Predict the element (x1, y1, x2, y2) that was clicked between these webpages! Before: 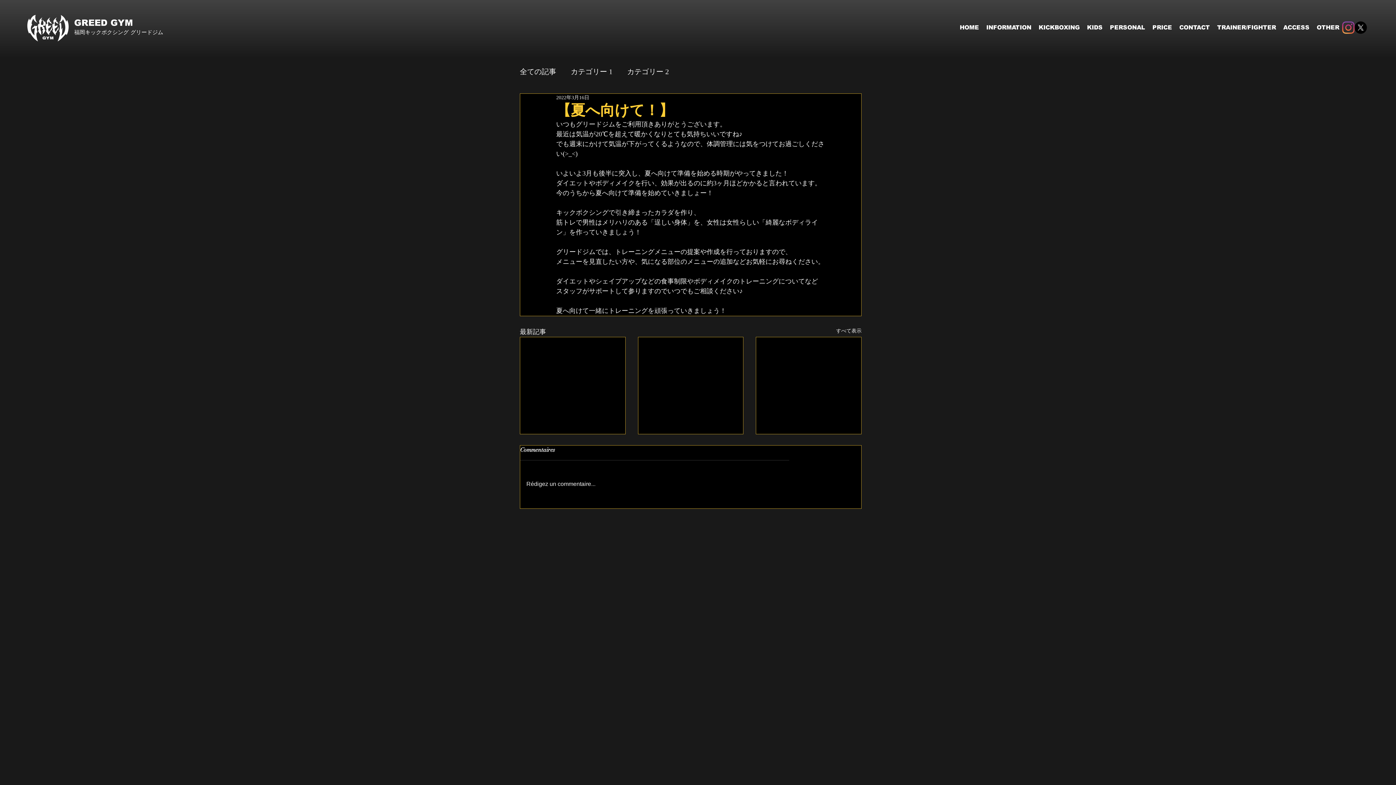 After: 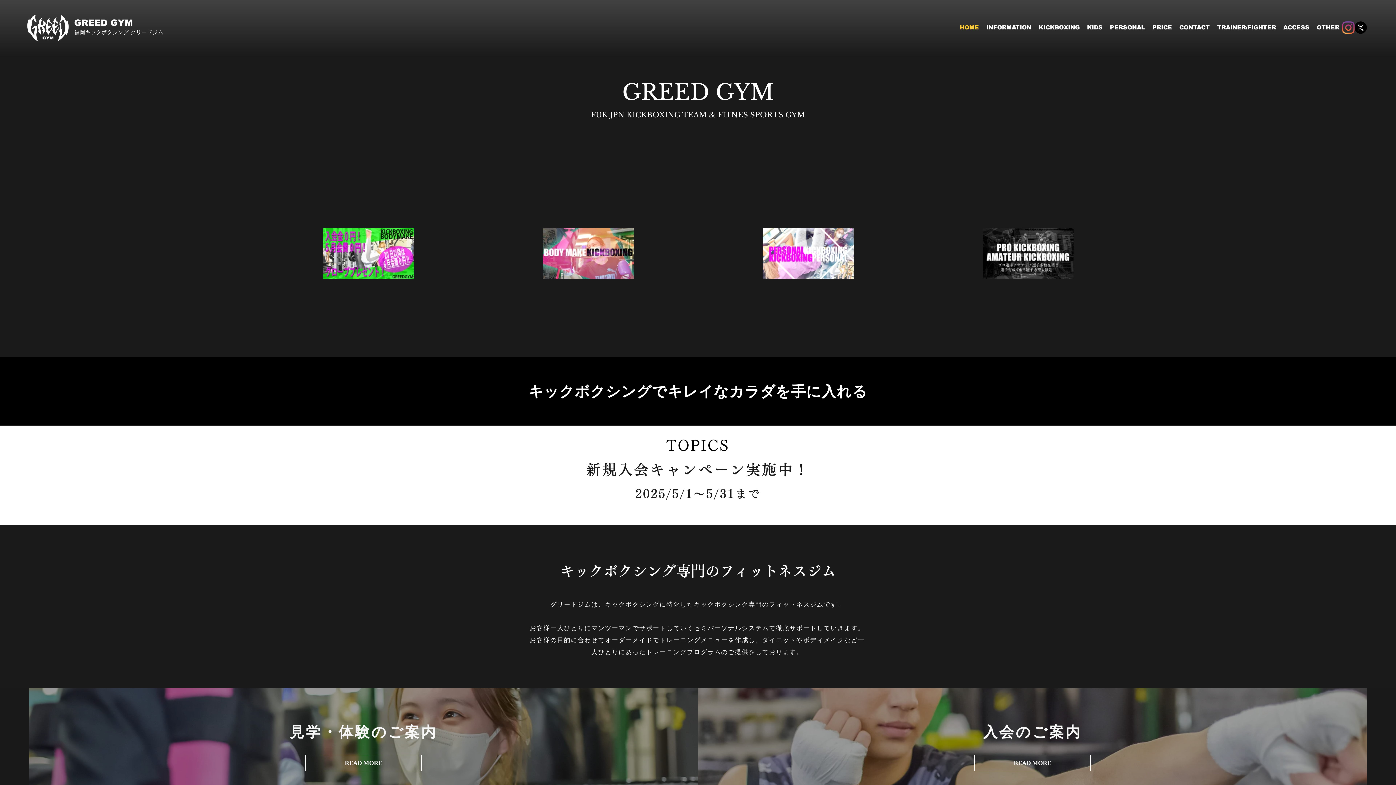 Action: bbox: (74, 29, 163, 35) label: 福岡キックボクシング グリードジム